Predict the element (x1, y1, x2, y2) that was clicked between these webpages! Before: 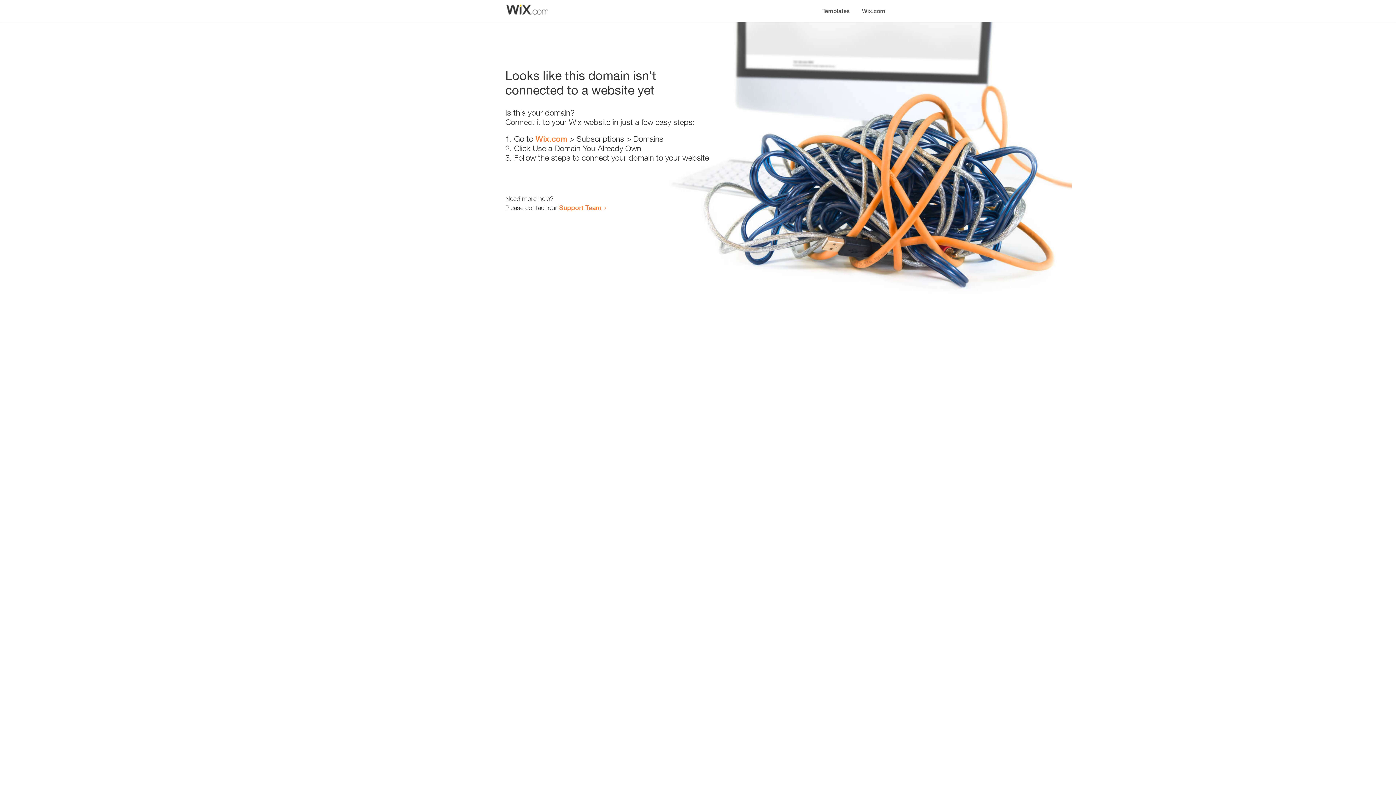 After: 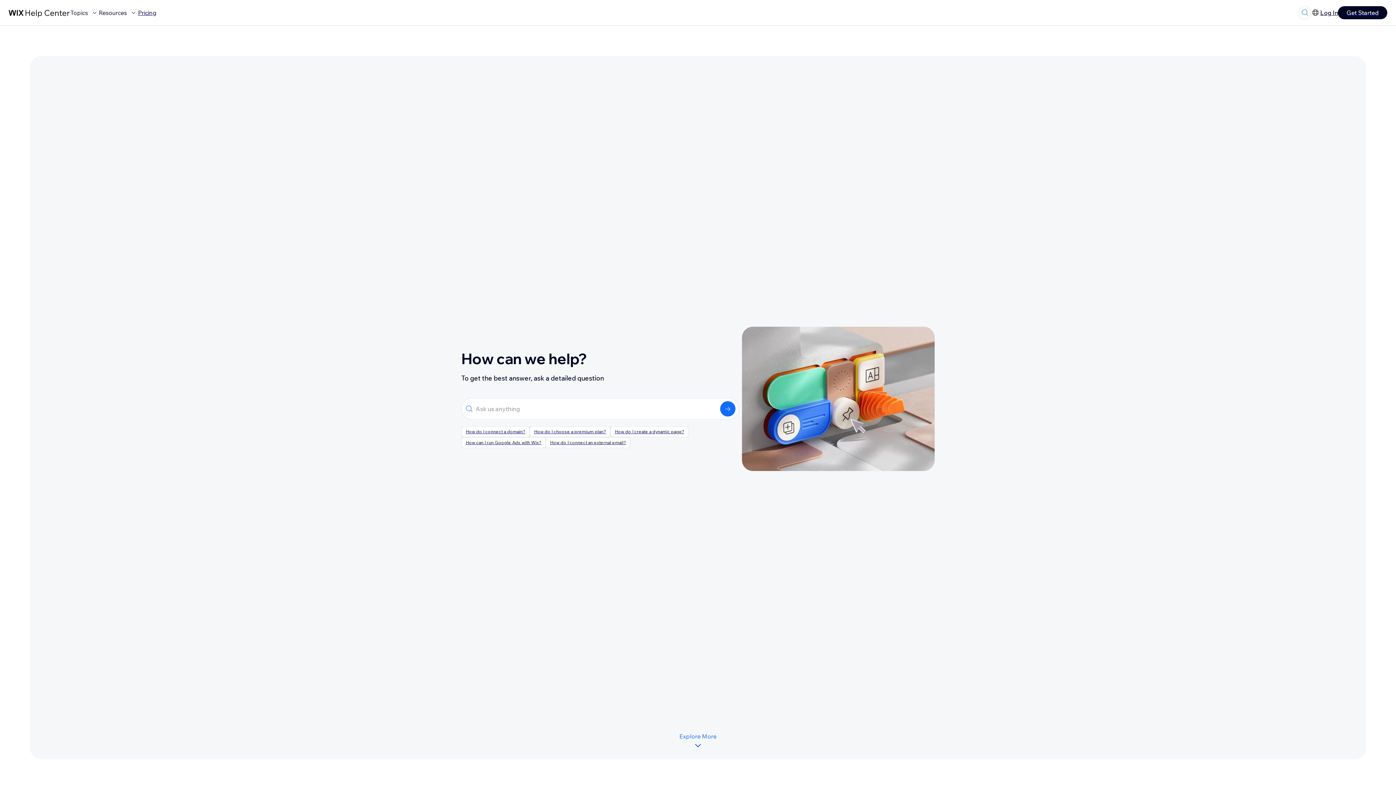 Action: bbox: (559, 203, 601, 211) label: Support Team